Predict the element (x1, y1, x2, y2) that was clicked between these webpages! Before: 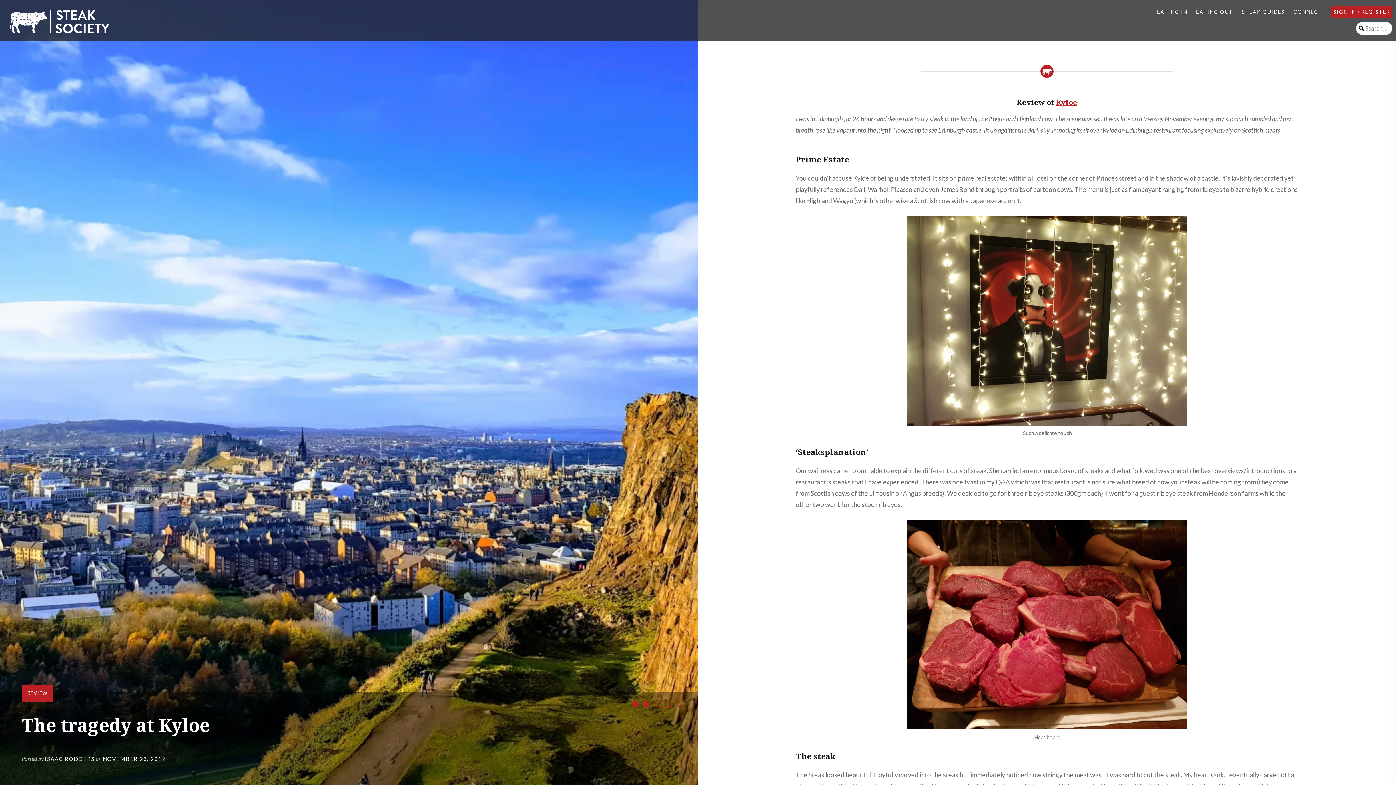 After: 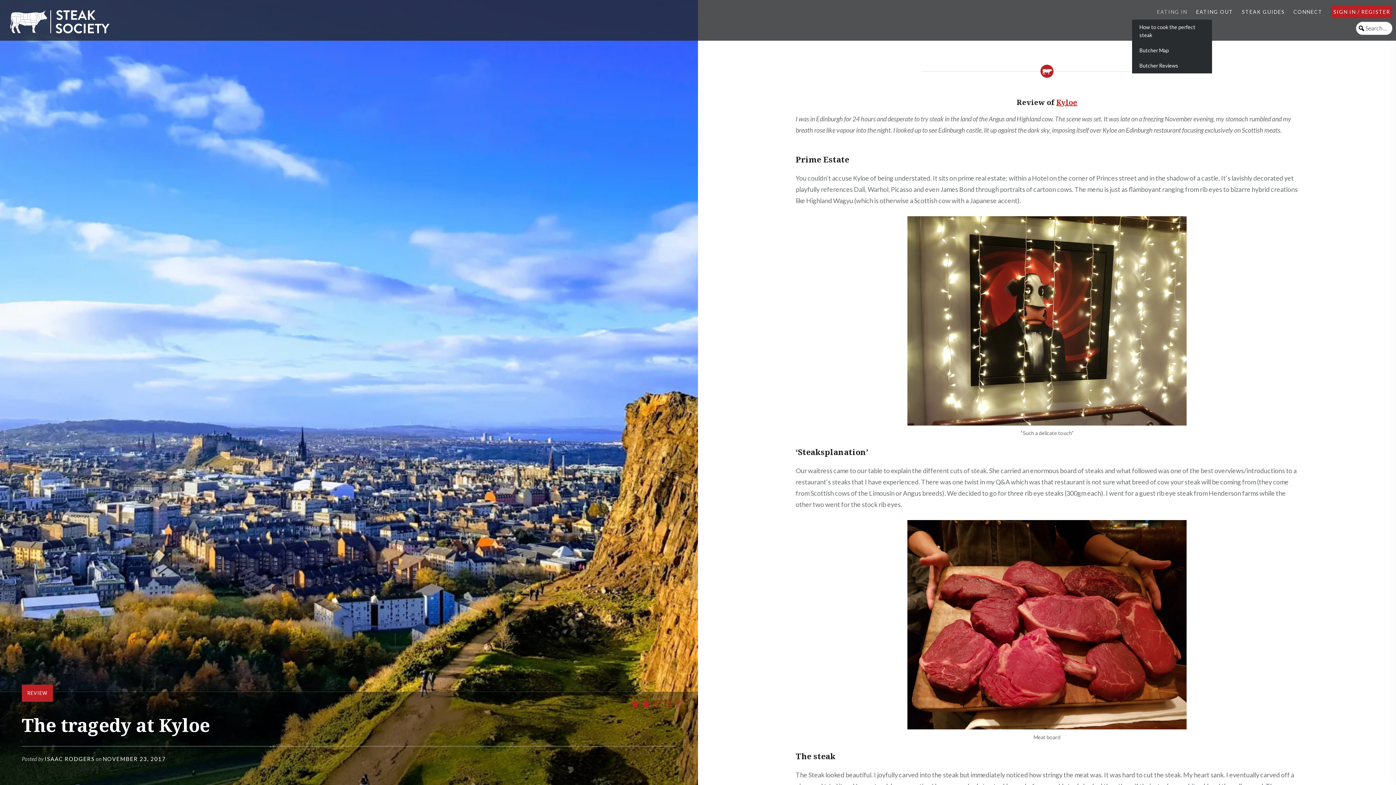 Action: bbox: (1157, 8, 1187, 16) label: EATING IN